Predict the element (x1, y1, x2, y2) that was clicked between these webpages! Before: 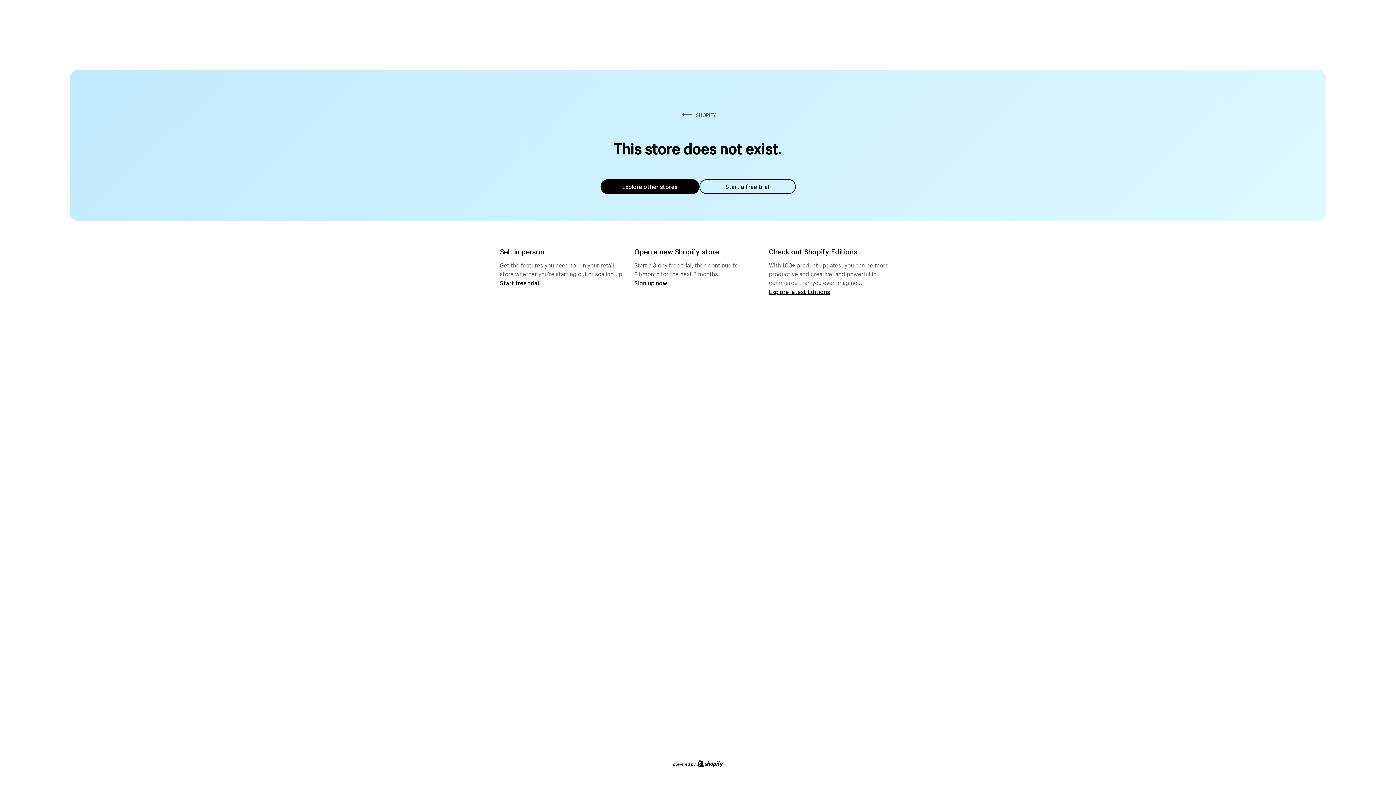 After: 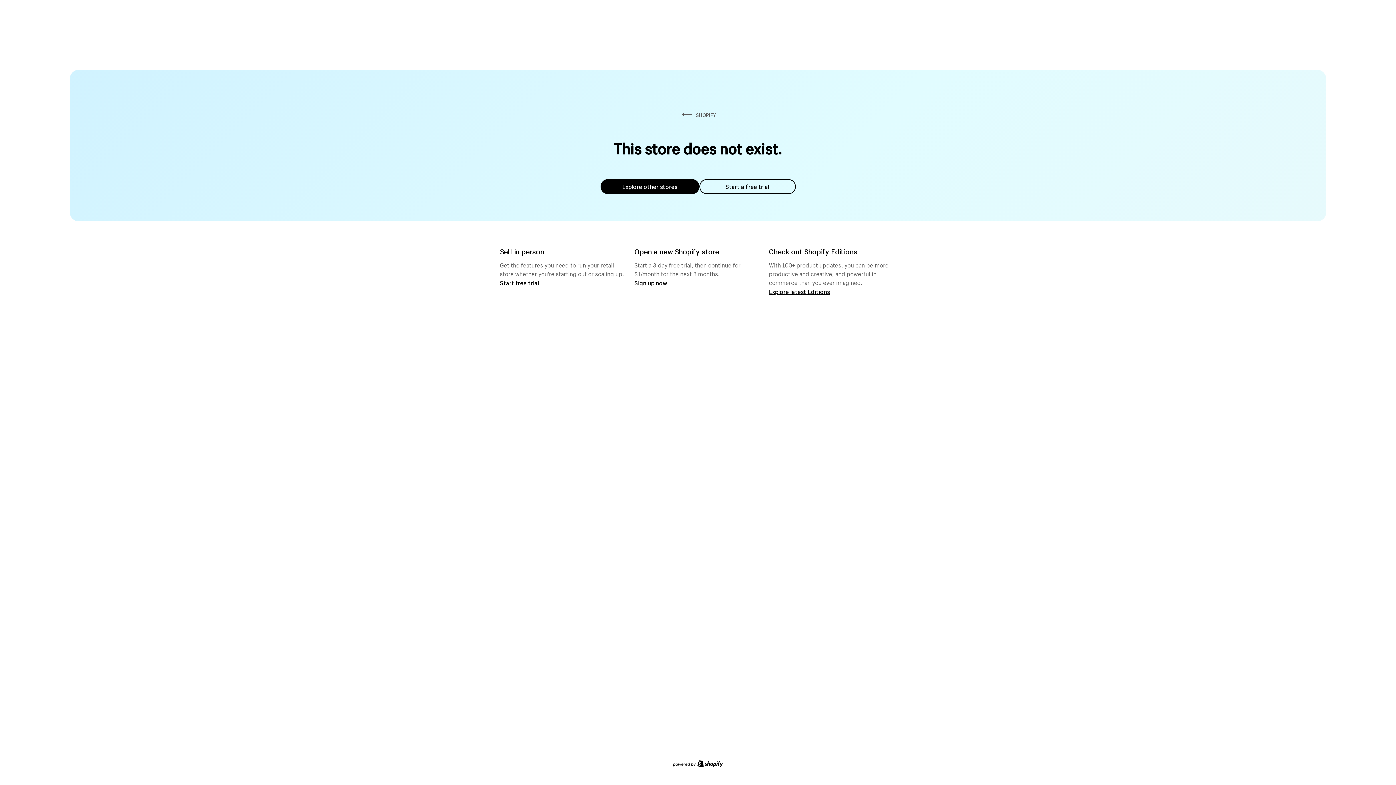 Action: label: Explore other stores bbox: (600, 179, 699, 194)